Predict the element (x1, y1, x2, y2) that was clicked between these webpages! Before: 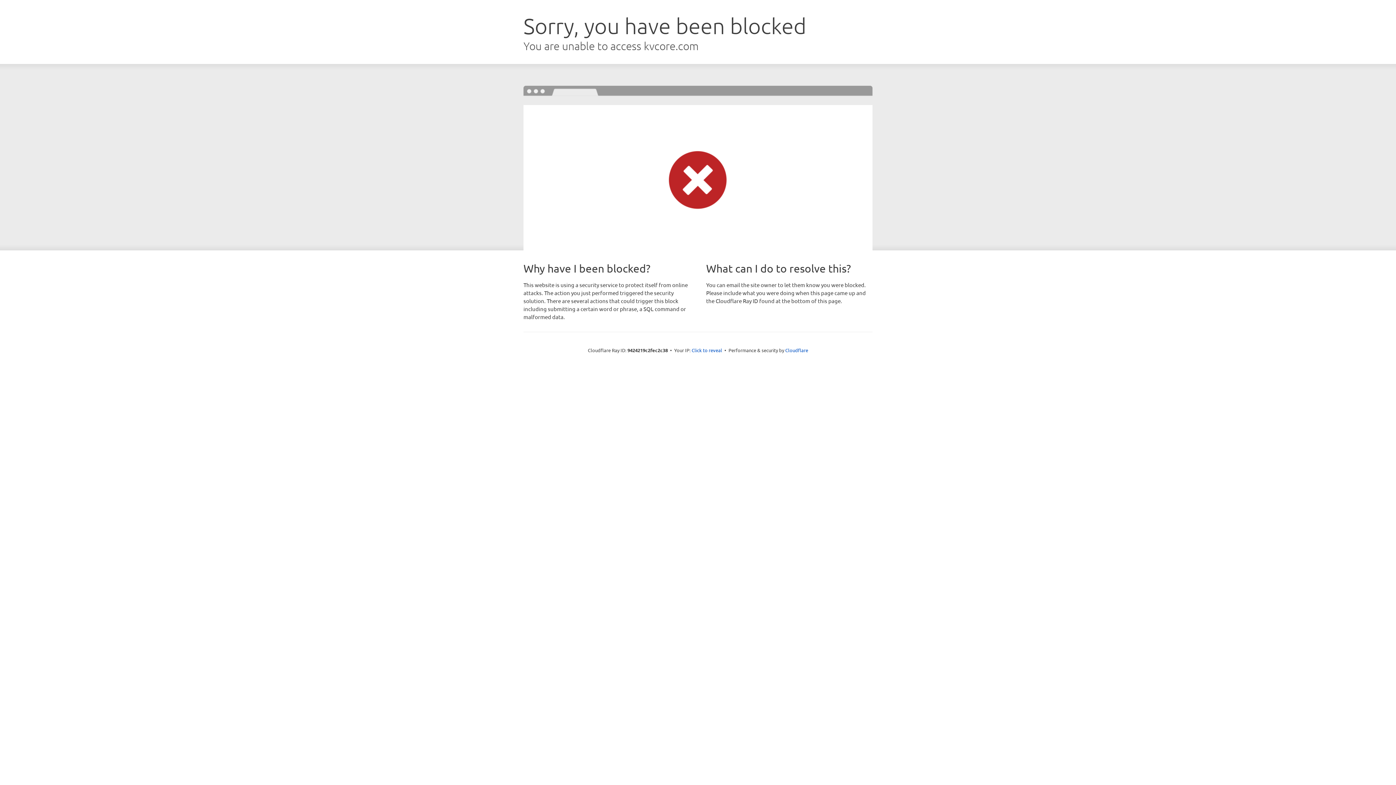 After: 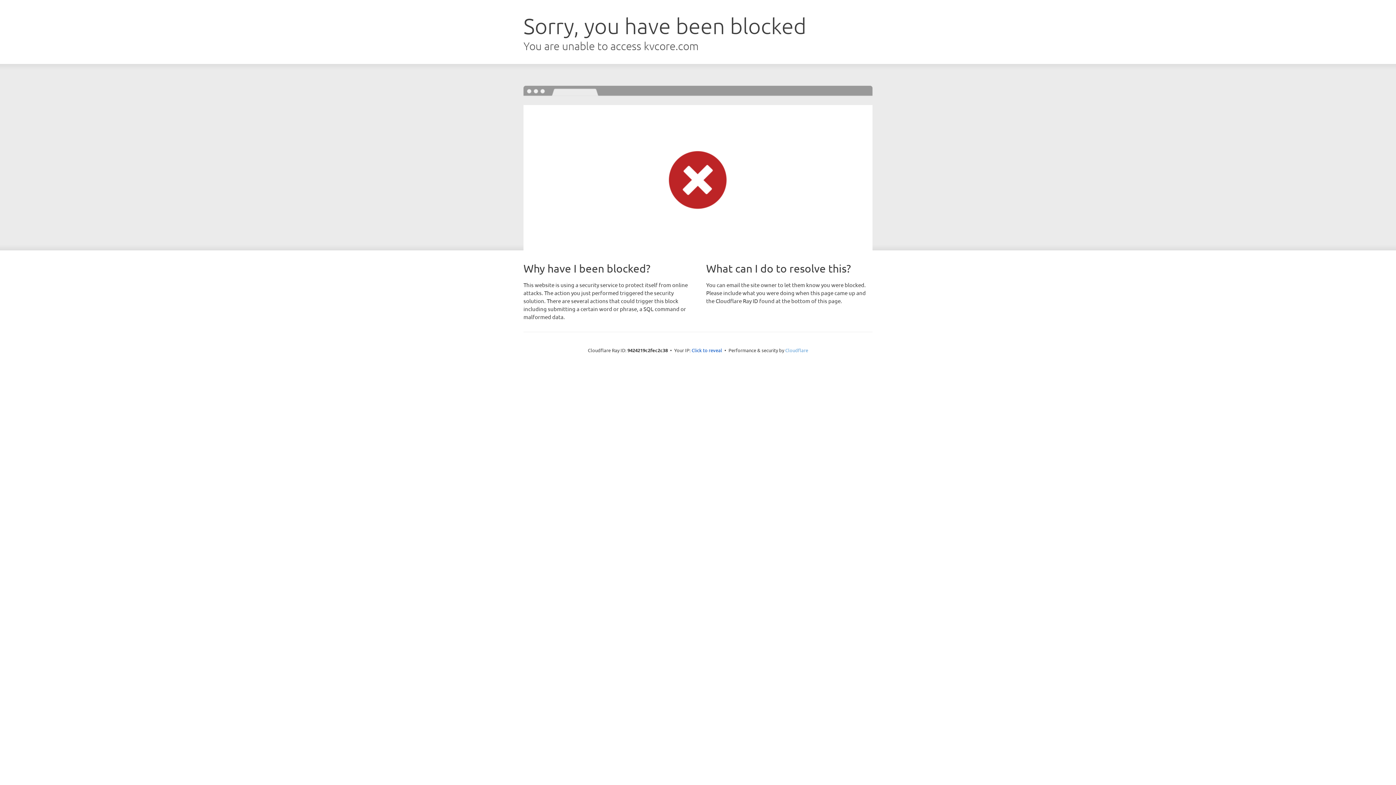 Action: label: Cloudflare bbox: (785, 347, 808, 353)